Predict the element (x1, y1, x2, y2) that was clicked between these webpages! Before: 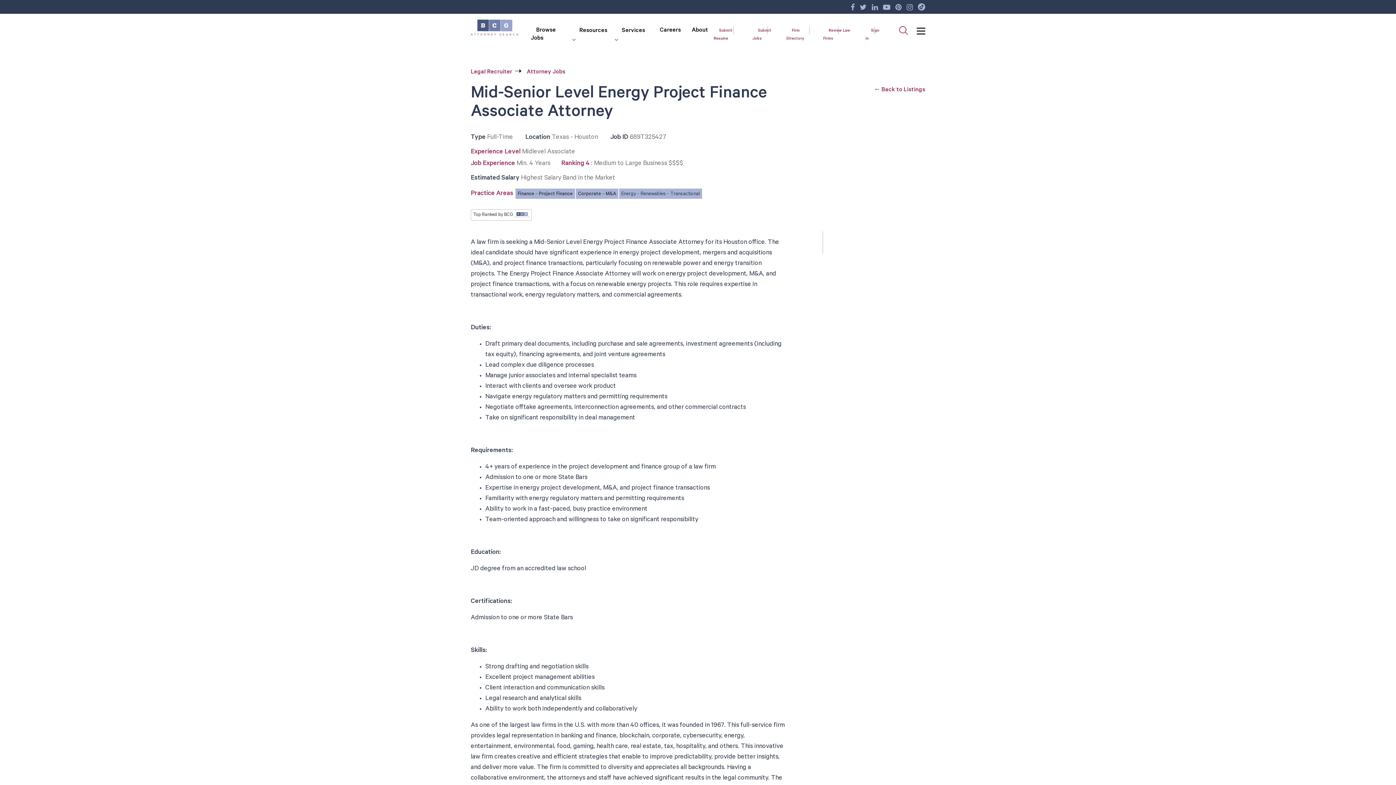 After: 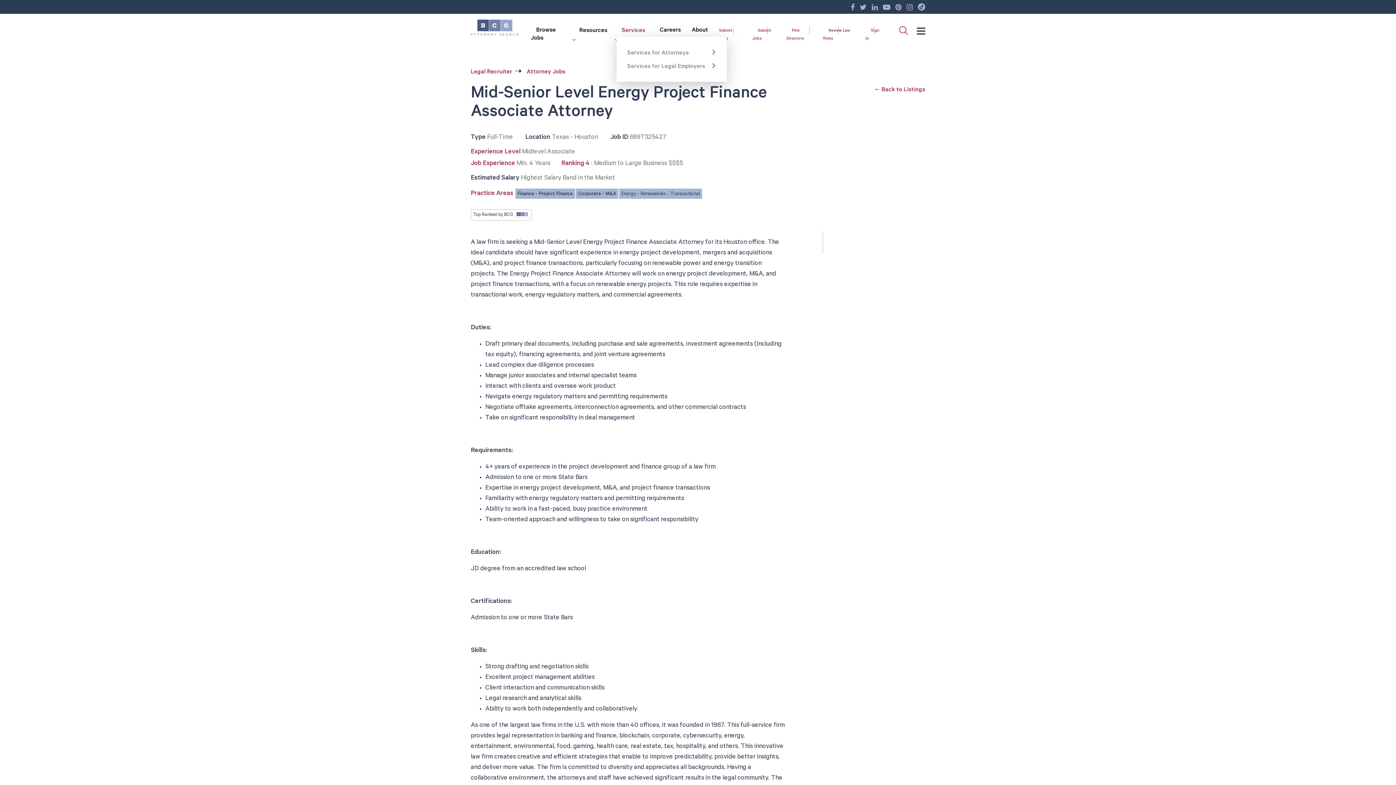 Action: label: Services bbox: (616, 26, 650, 36)